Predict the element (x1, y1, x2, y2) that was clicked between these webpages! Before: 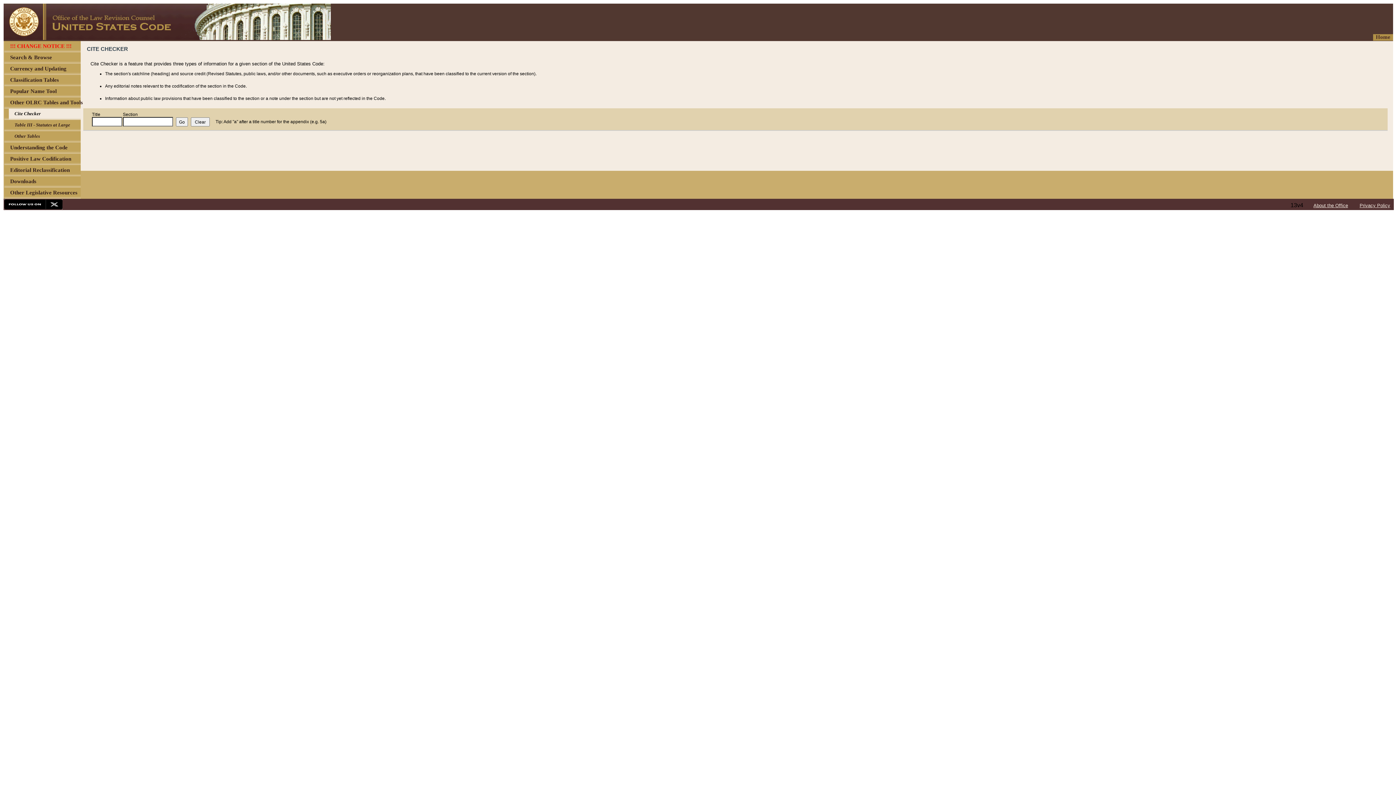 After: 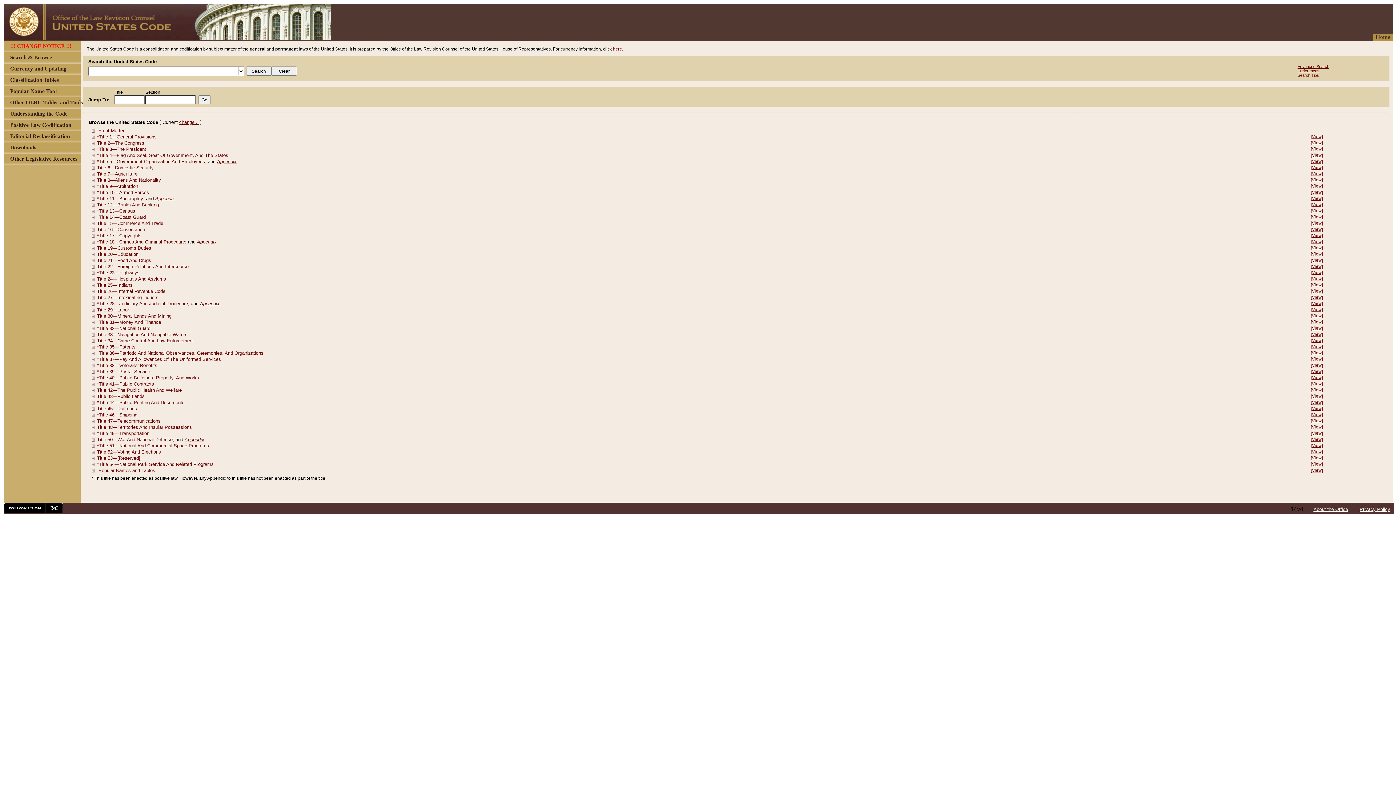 Action: bbox: (1376, 34, 1390, 40) label: Home